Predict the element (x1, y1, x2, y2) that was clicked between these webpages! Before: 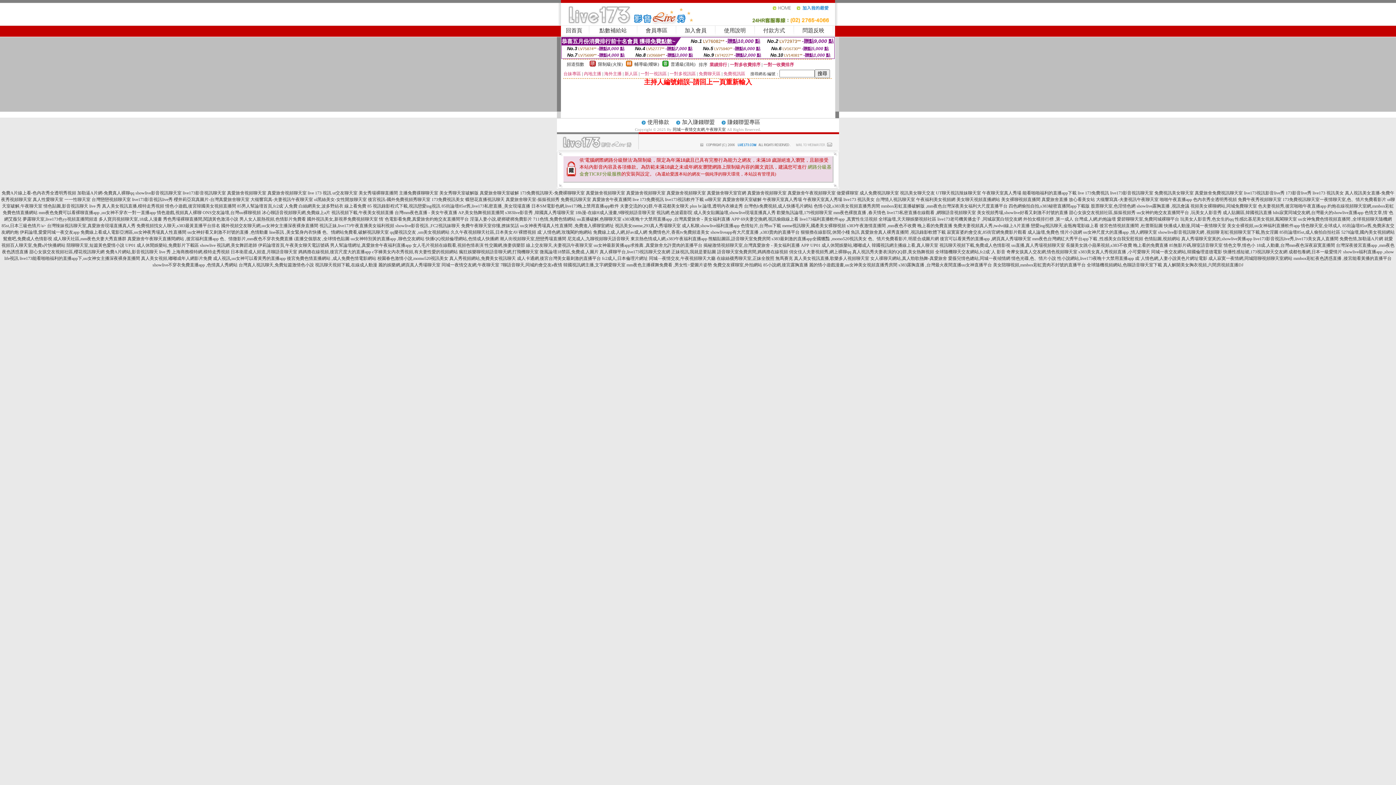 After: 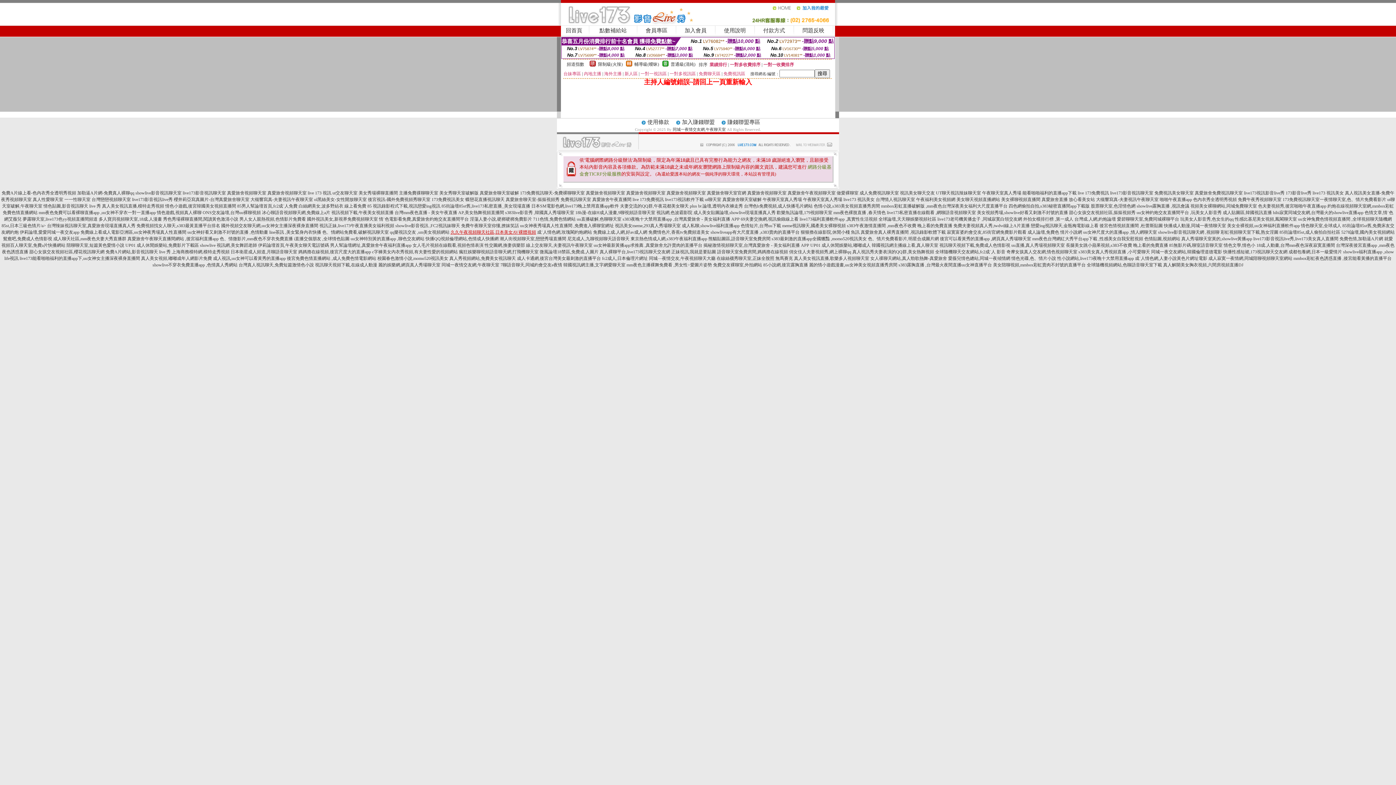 Action: bbox: (450, 229, 536, 234) label: 久久午夜視頻聊天社區,日本美女AV裸體視頻